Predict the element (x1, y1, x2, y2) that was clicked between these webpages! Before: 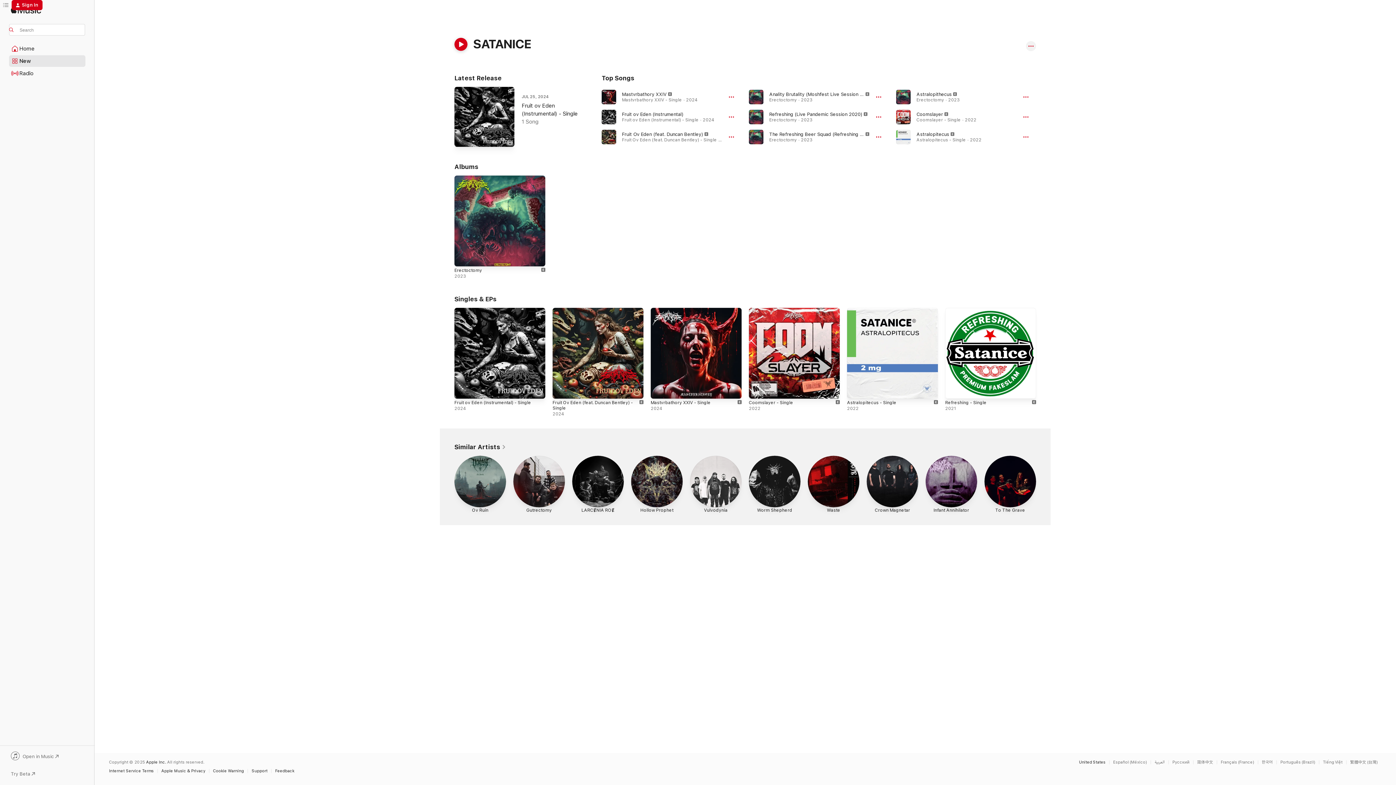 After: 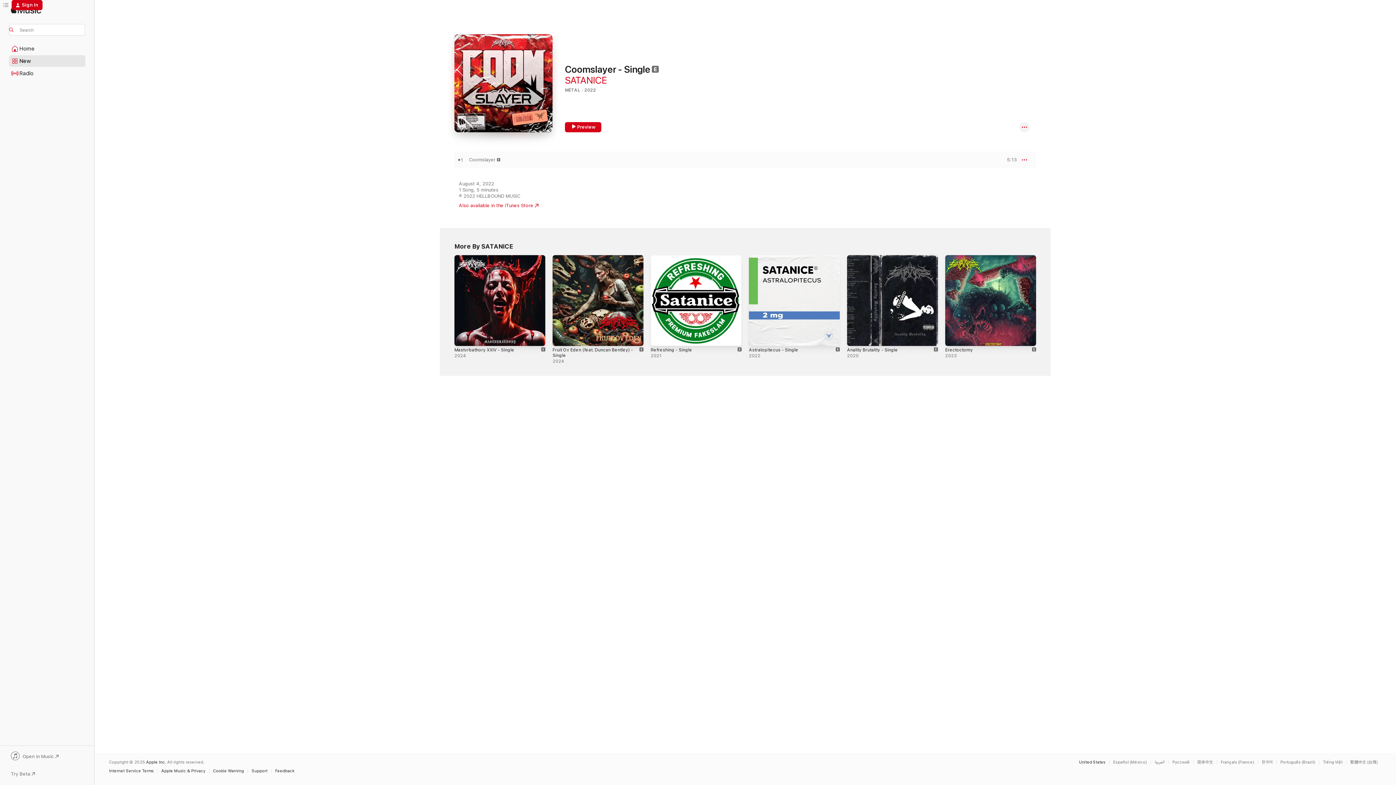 Action: bbox: (749, 400, 793, 405) label: Coomslayer - Single